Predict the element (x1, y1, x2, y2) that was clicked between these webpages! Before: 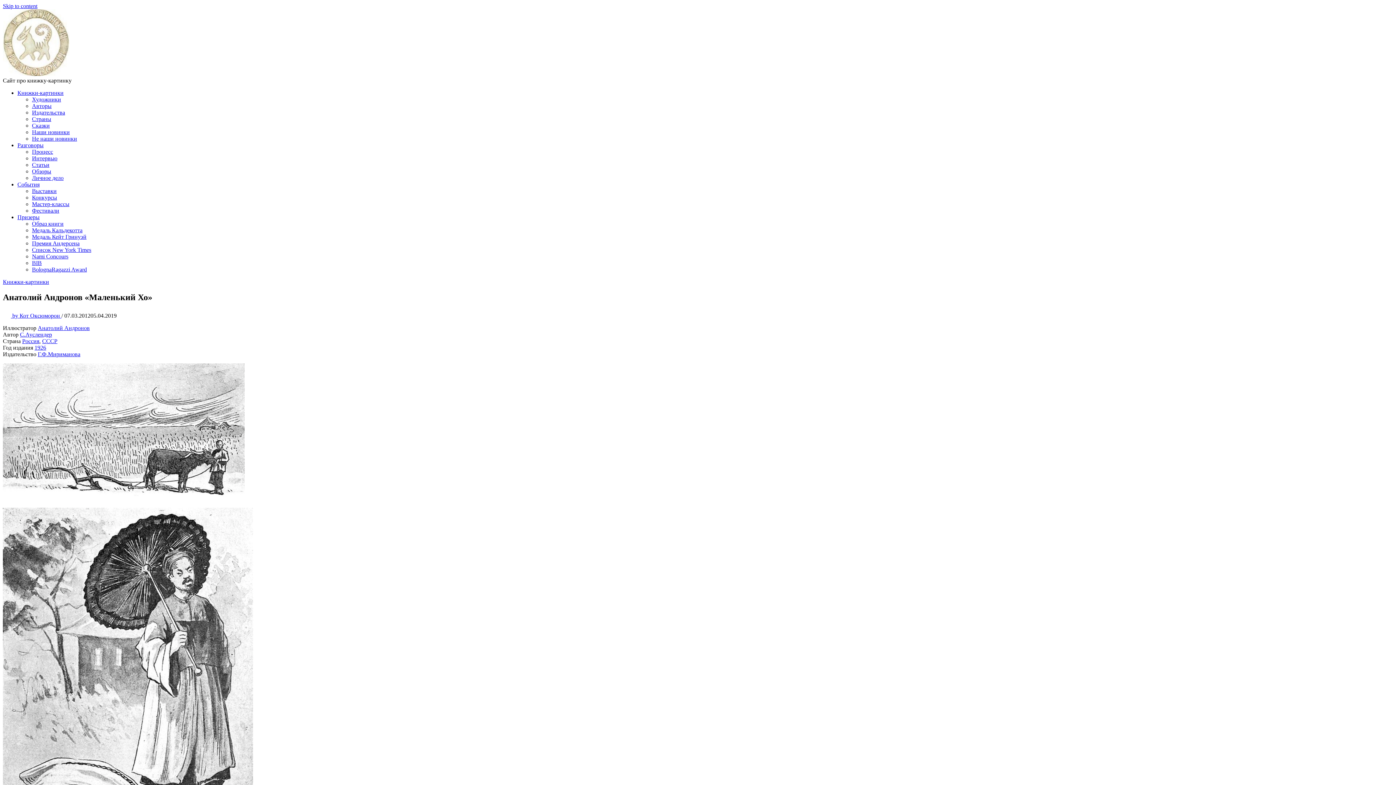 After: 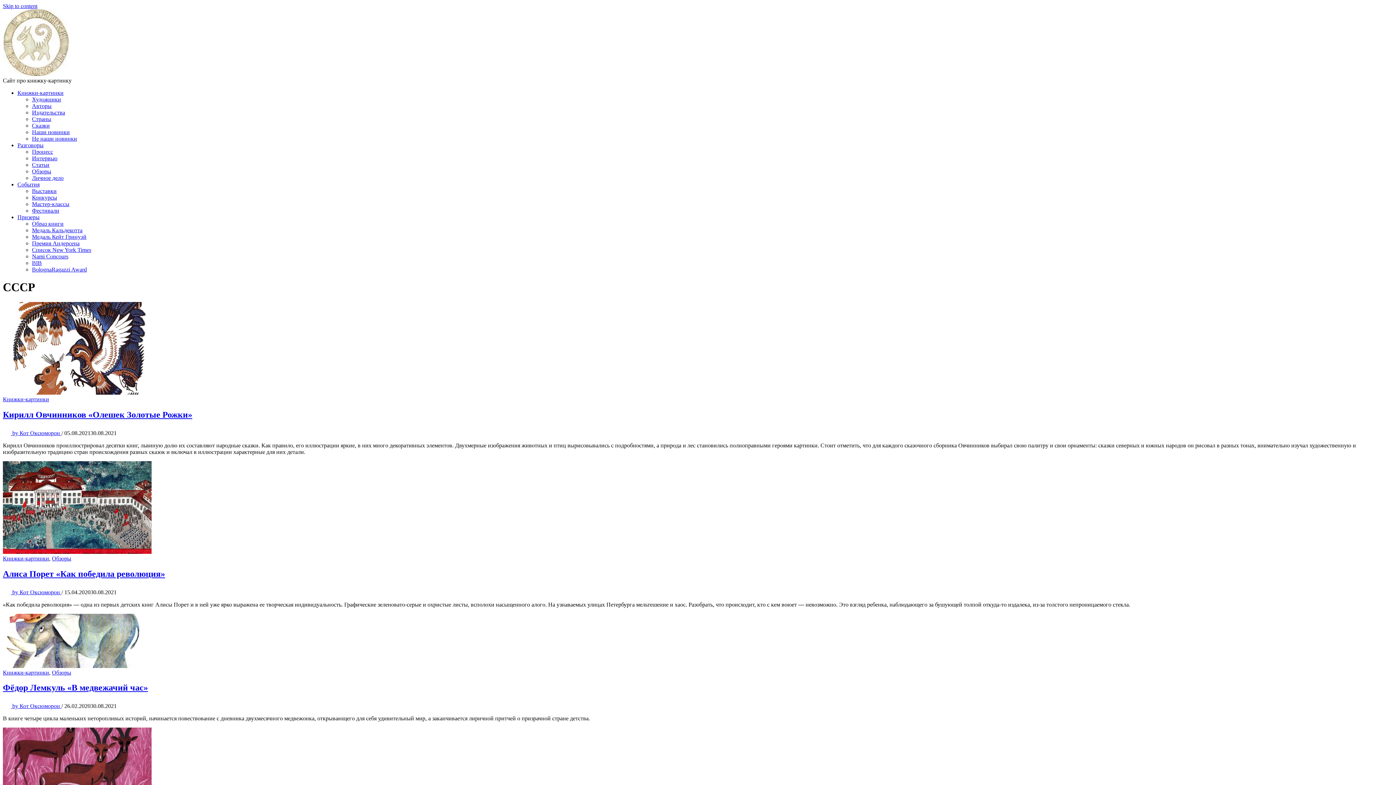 Action: bbox: (42, 338, 57, 344) label: СССР